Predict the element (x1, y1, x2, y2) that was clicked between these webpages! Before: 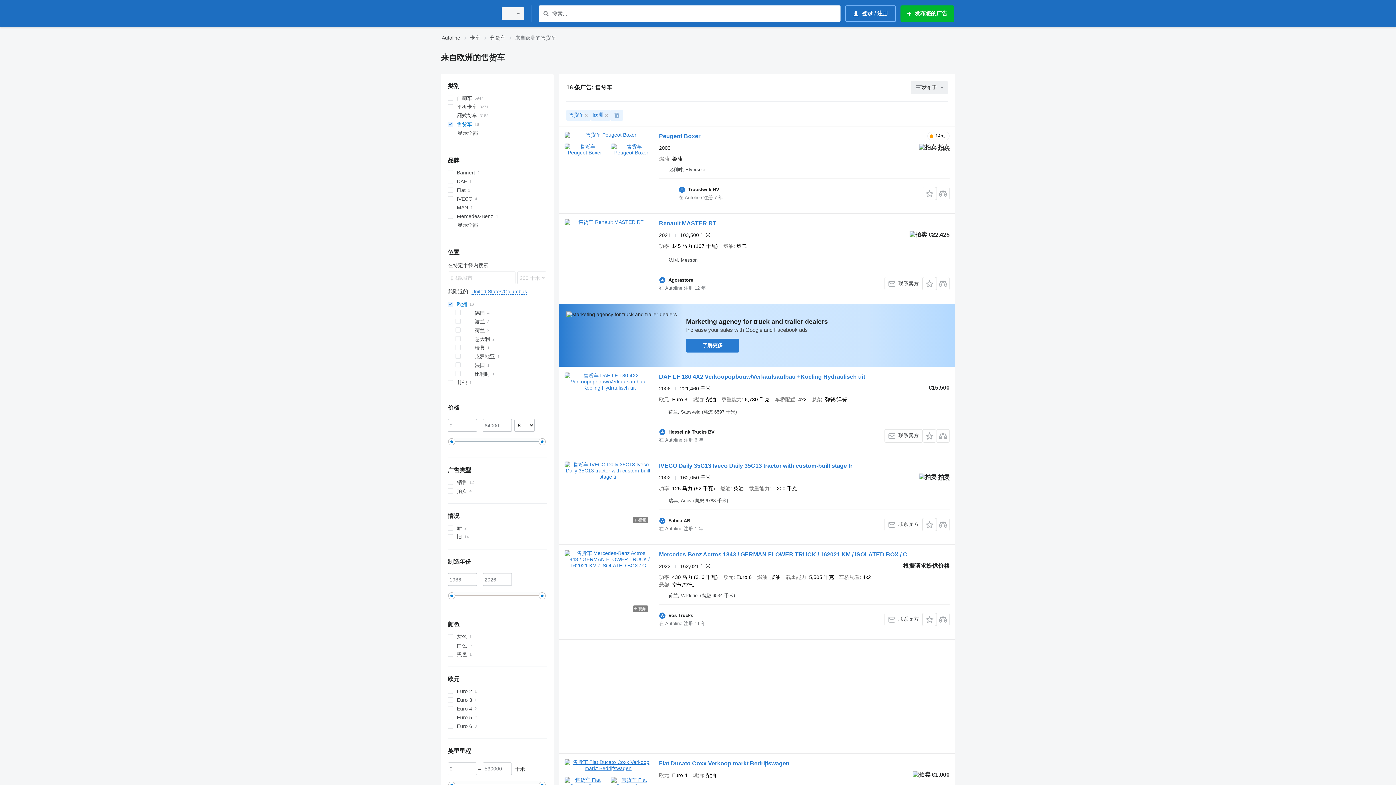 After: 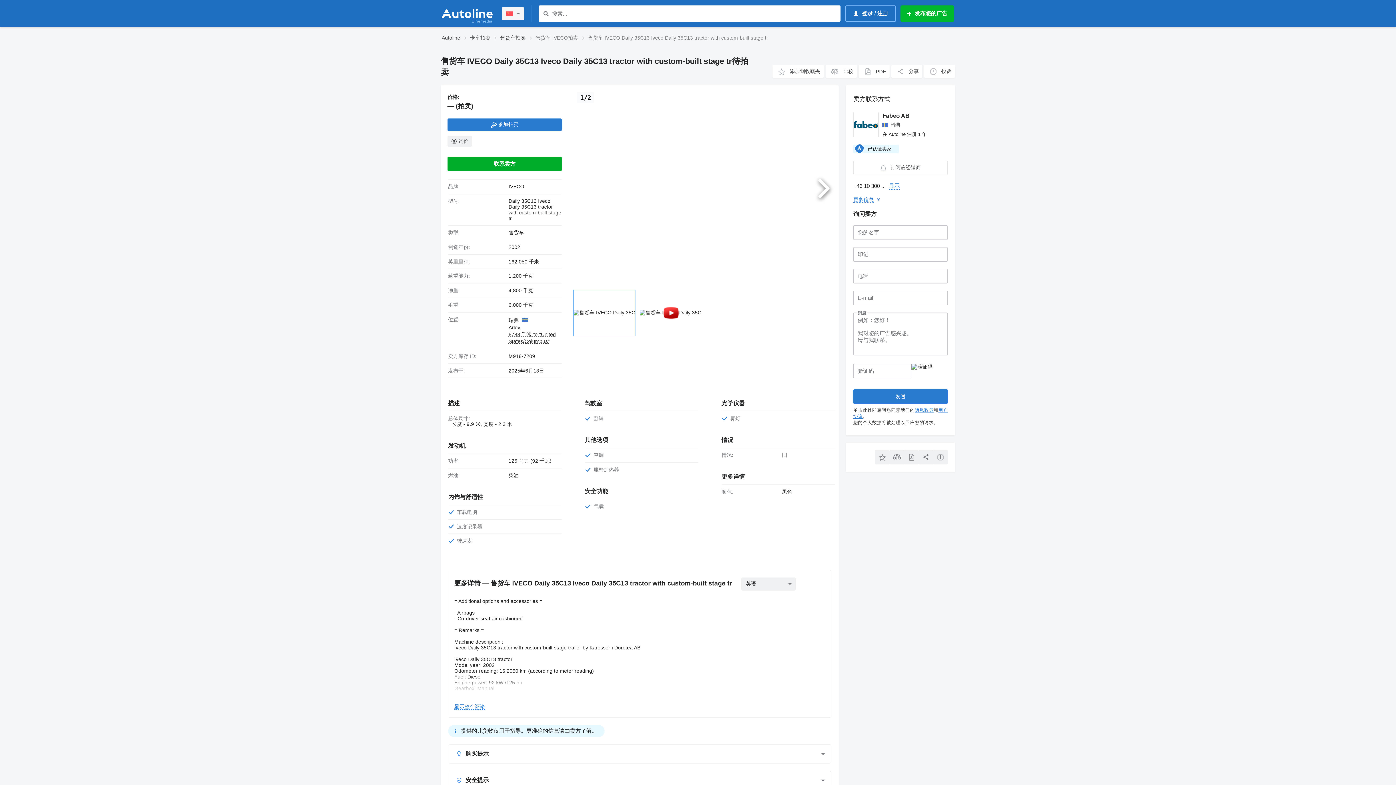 Action: bbox: (564, 461, 651, 527)